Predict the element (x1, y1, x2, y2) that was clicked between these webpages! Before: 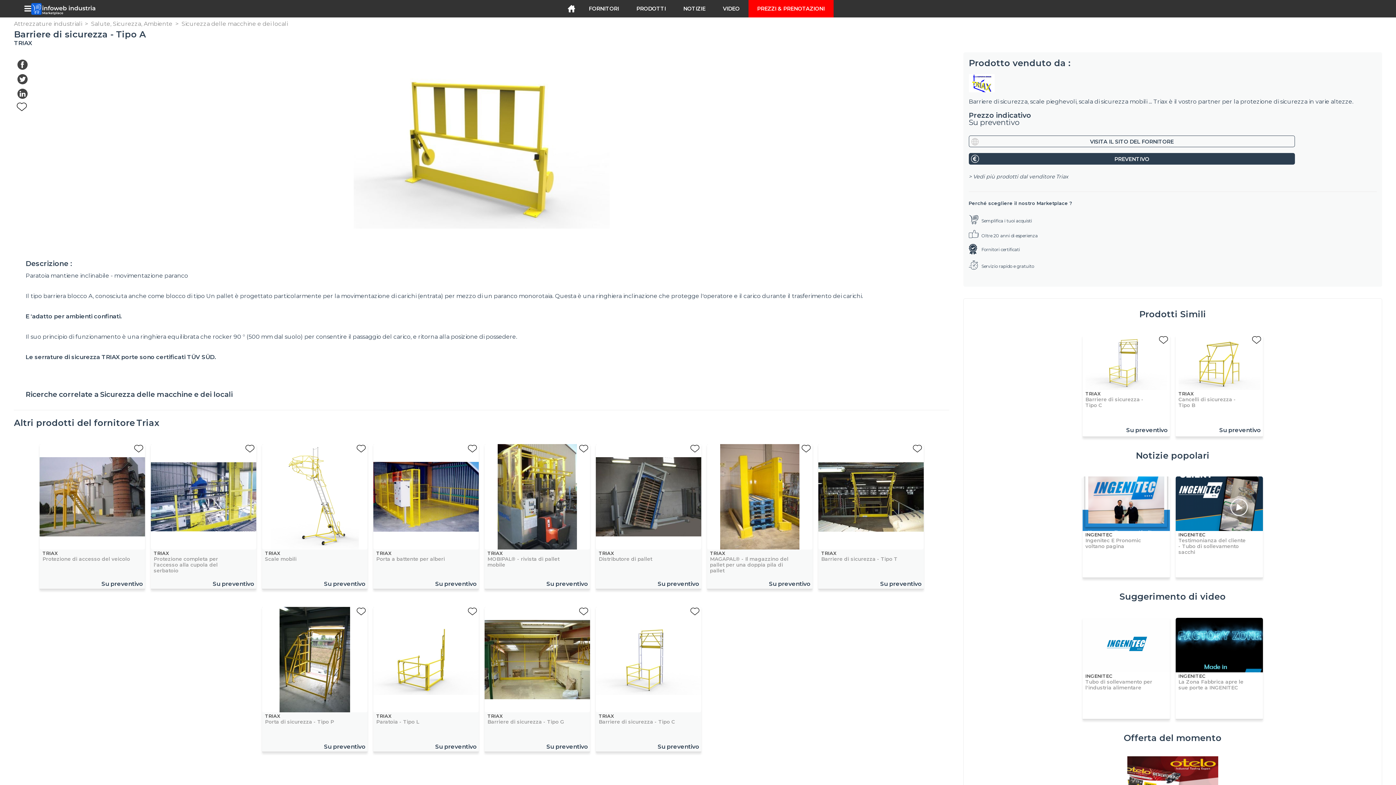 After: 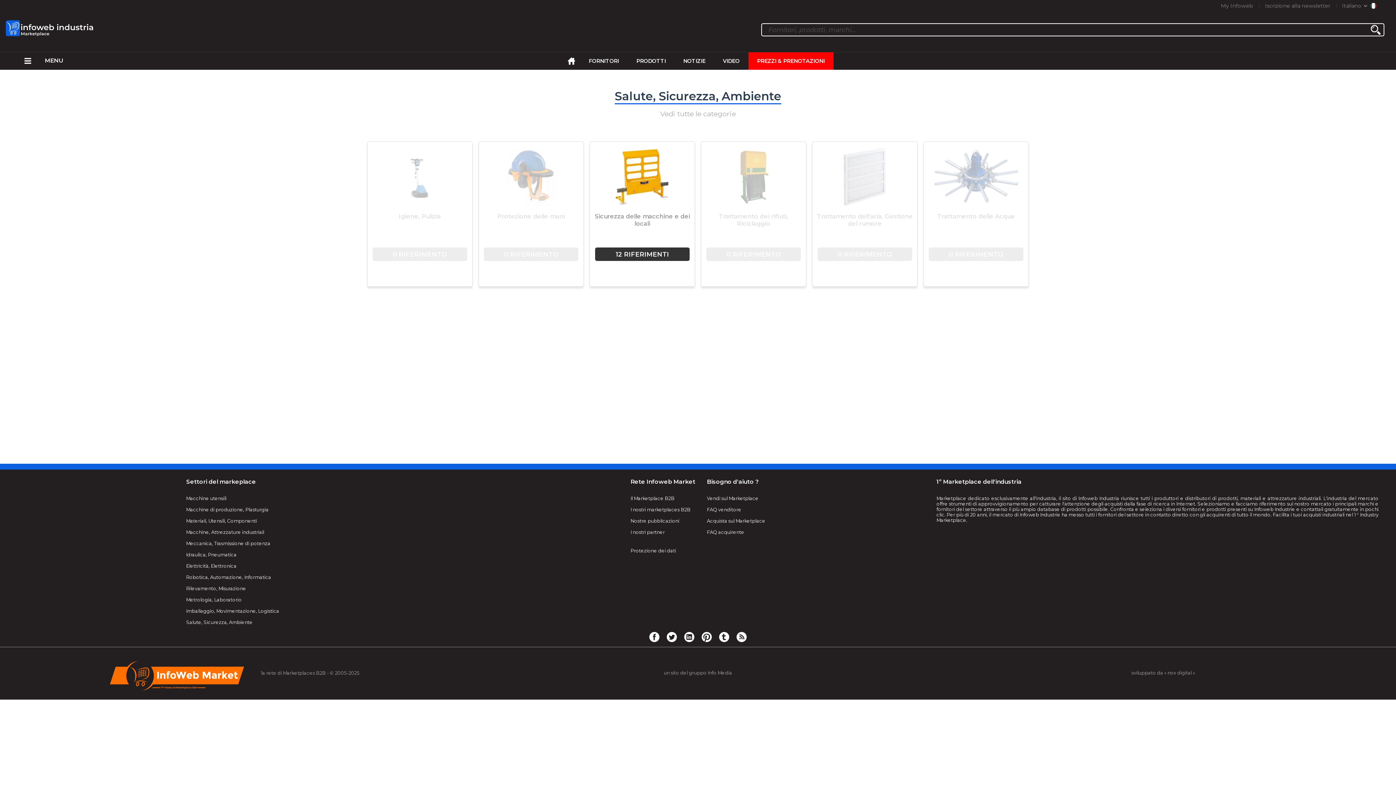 Action: bbox: (91, 20, 172, 27) label: Salute, Sicurezza, Ambiente